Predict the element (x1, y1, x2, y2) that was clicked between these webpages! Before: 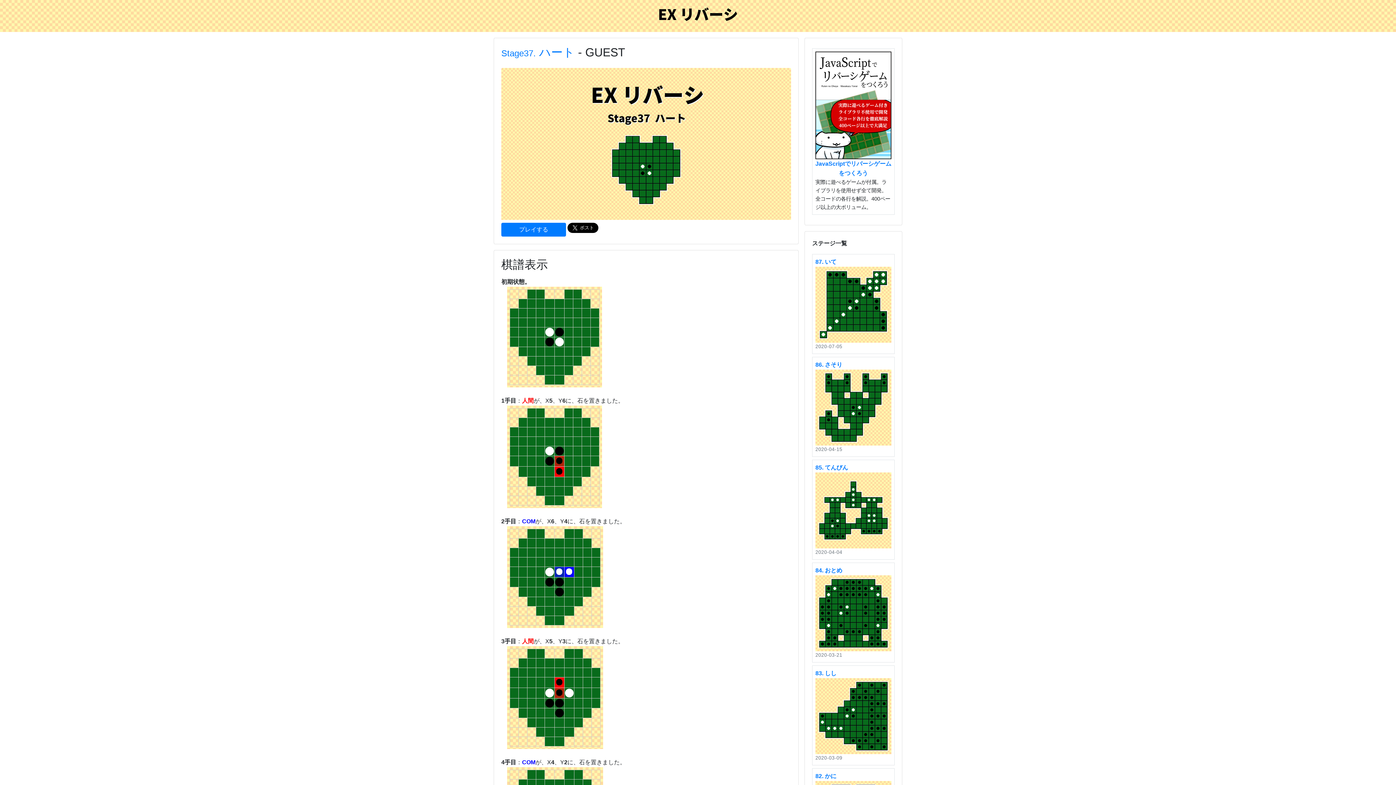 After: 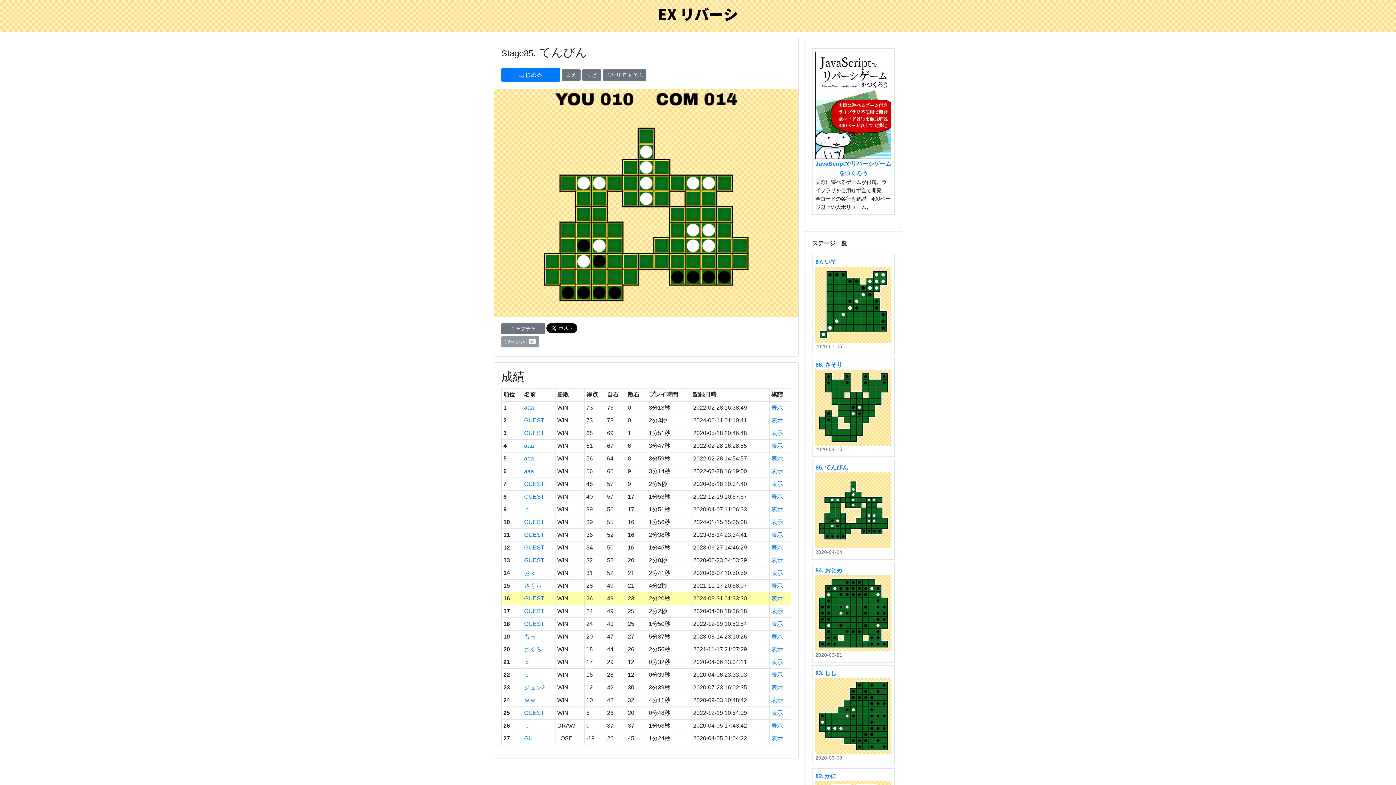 Action: label: 85. てんびん bbox: (815, 464, 848, 470)